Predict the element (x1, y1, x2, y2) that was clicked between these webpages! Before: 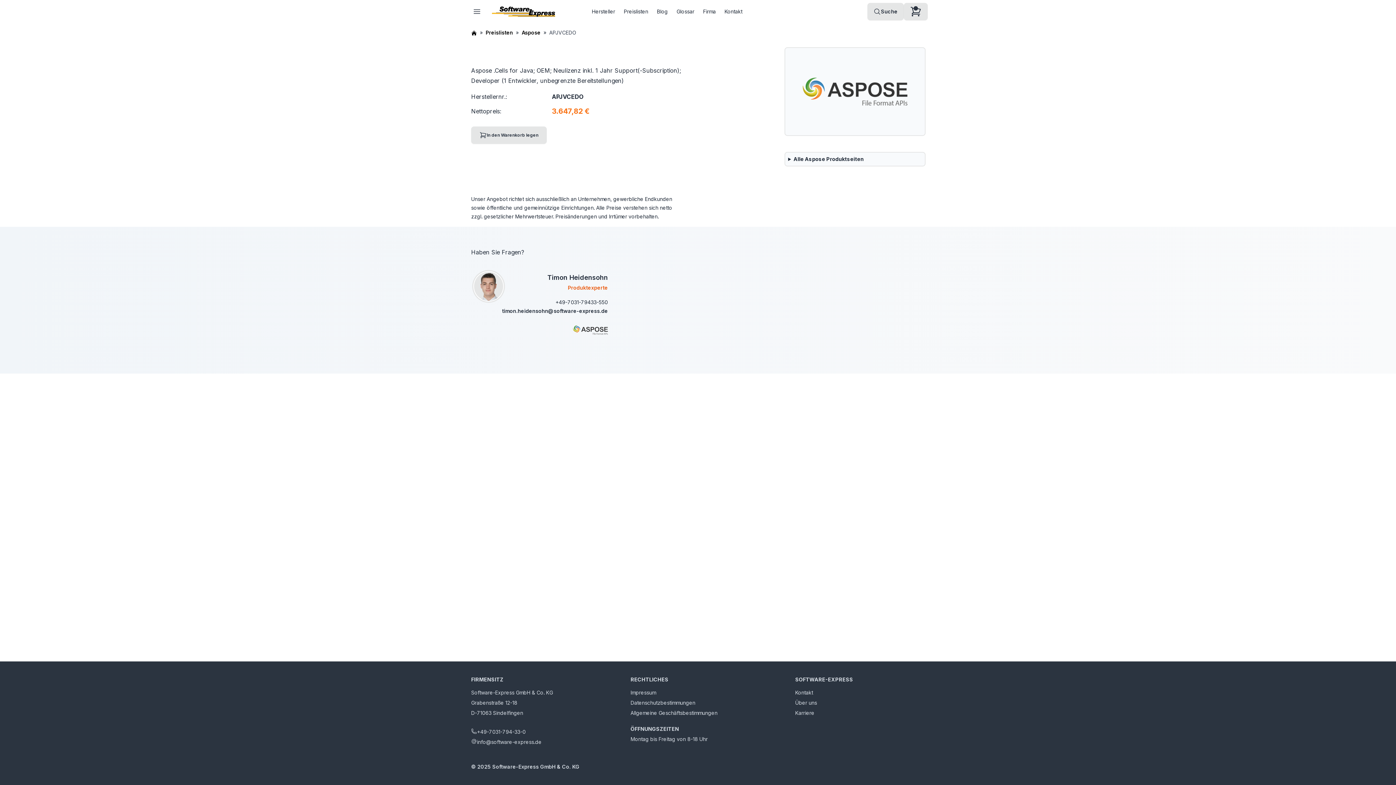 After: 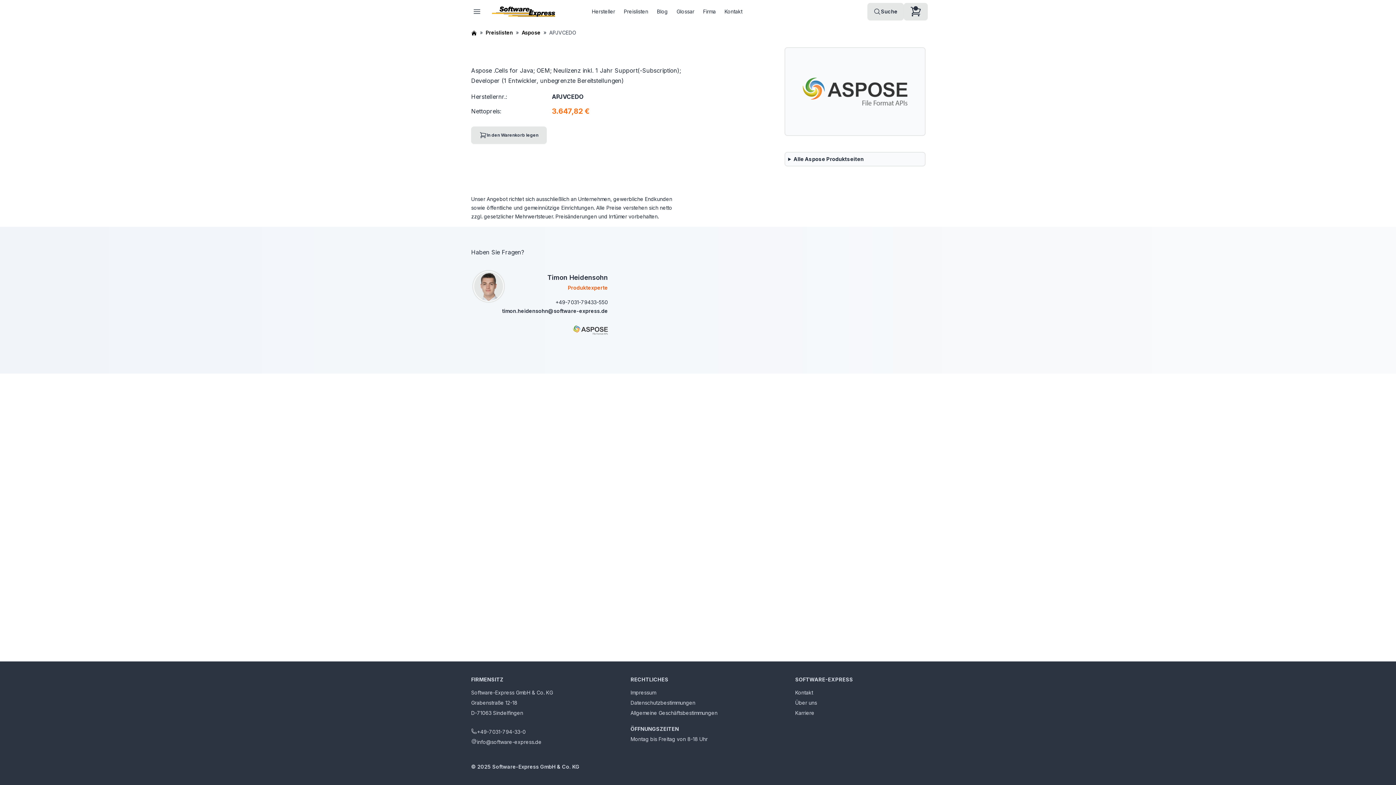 Action: bbox: (477, 728, 525, 736) label: +49-7031-794-33-0